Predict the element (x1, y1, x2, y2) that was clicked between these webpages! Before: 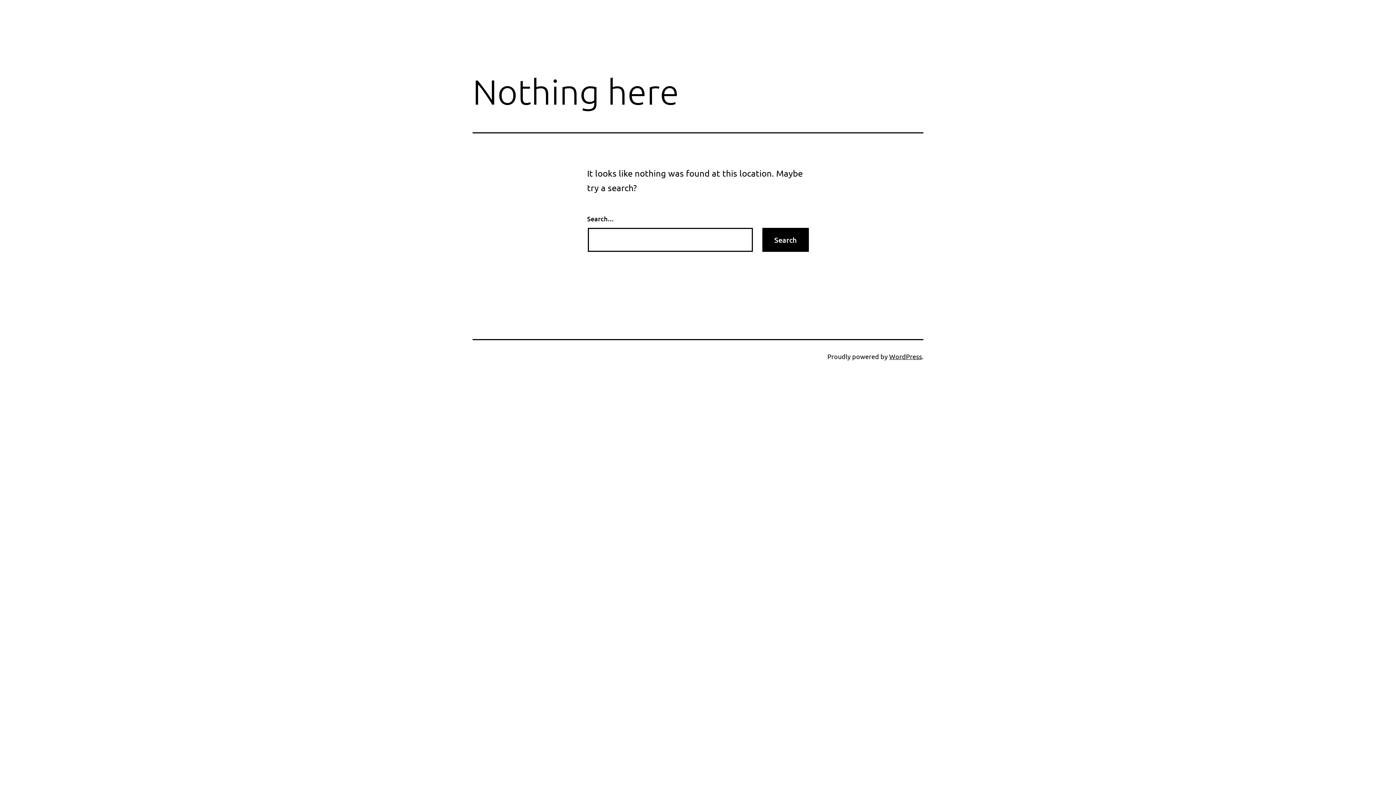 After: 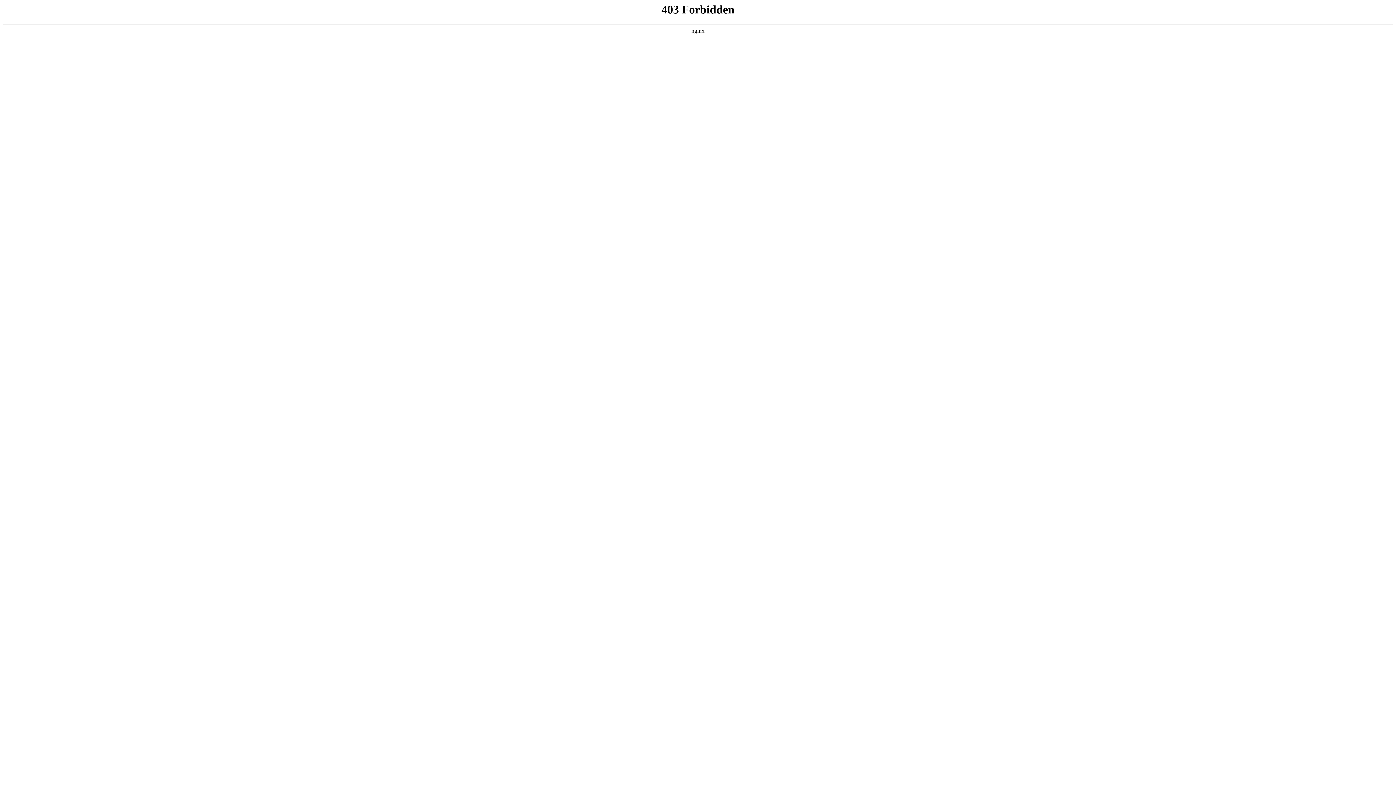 Action: label: WordPress bbox: (889, 352, 922, 360)